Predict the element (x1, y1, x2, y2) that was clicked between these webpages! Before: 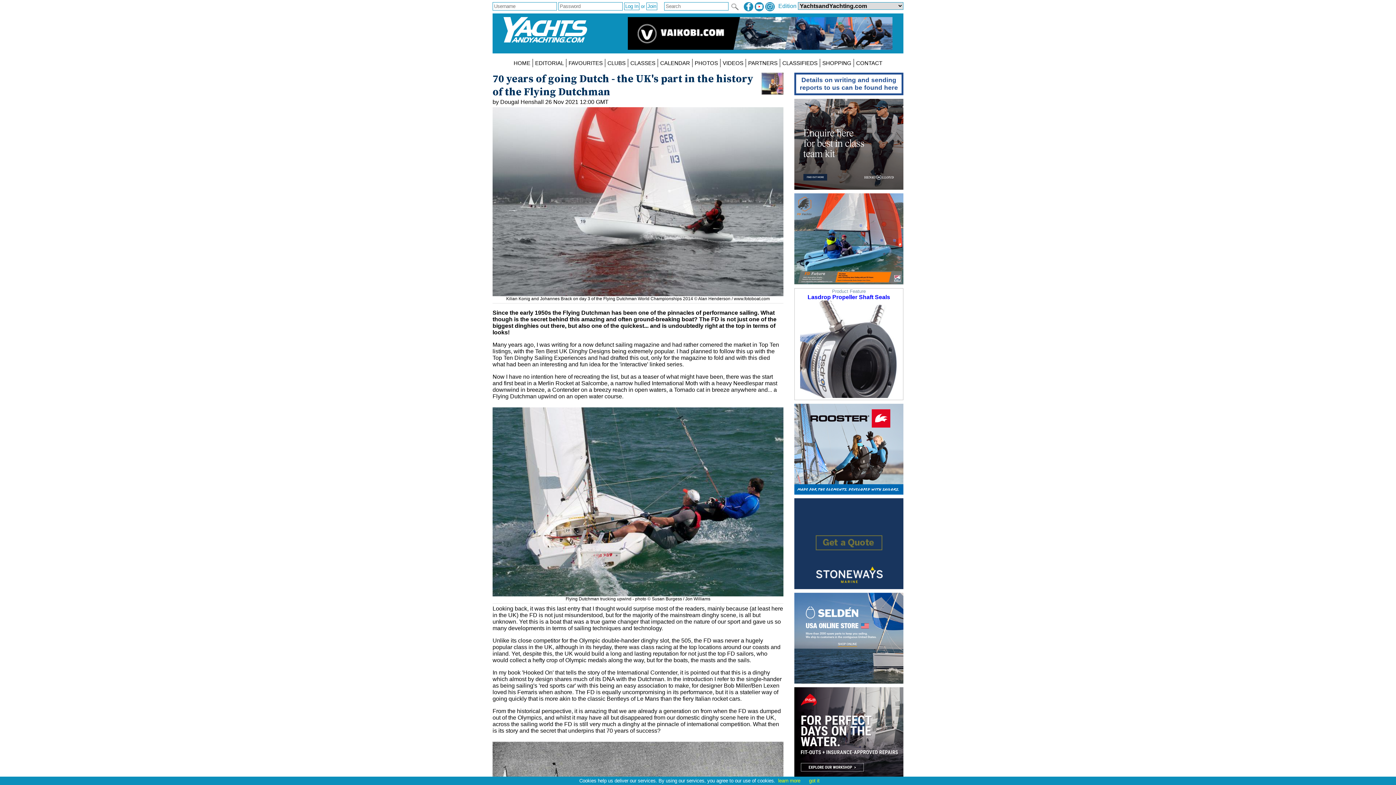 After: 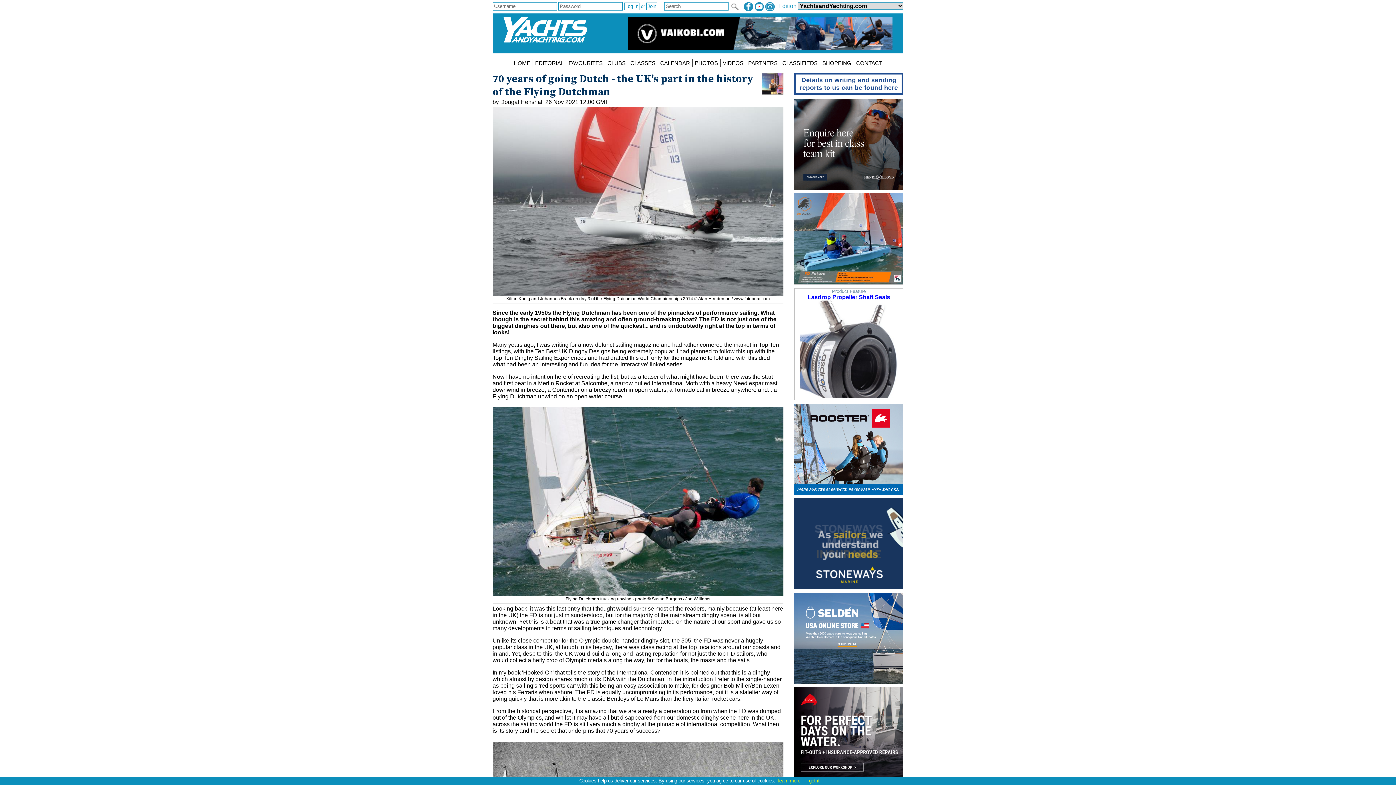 Action: label: www.fotoboat.com bbox: (734, 296, 770, 301)